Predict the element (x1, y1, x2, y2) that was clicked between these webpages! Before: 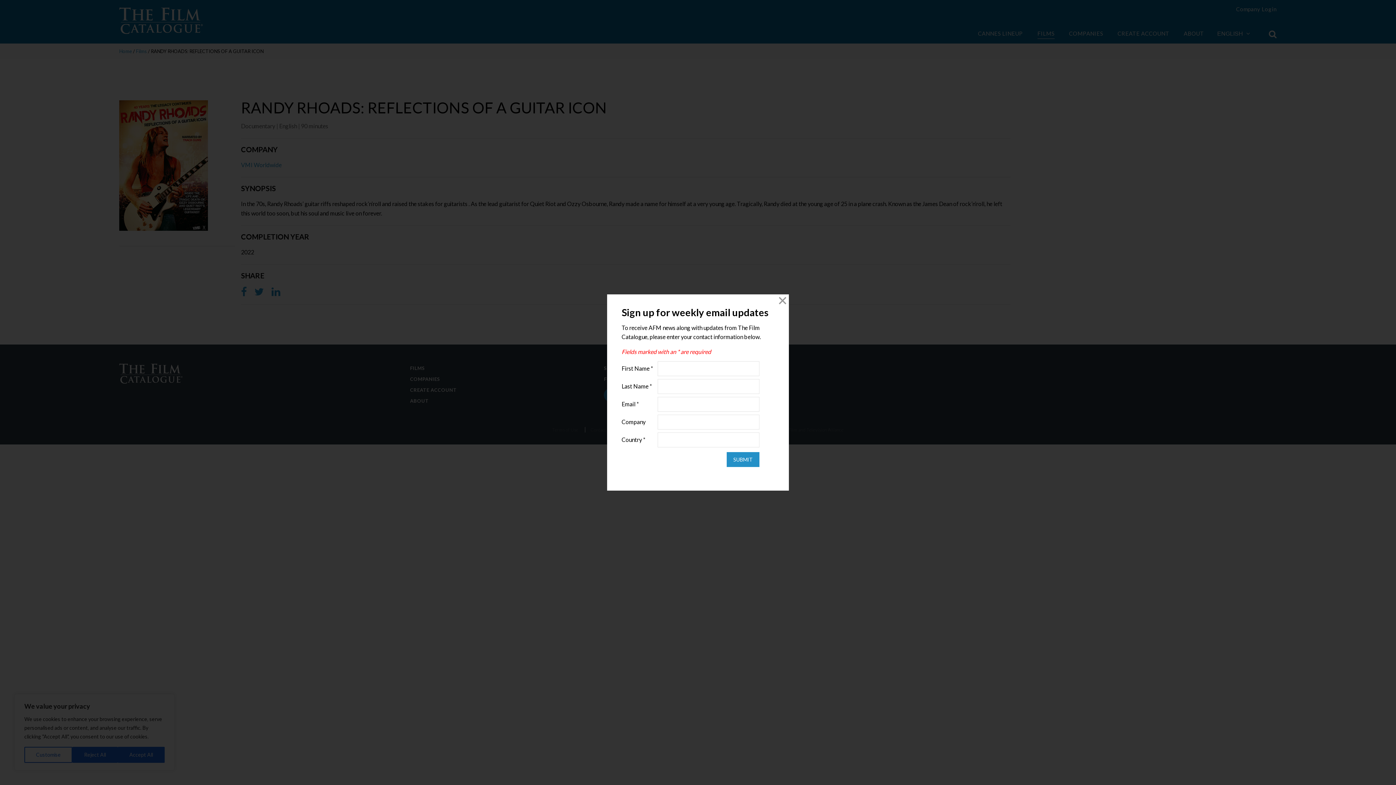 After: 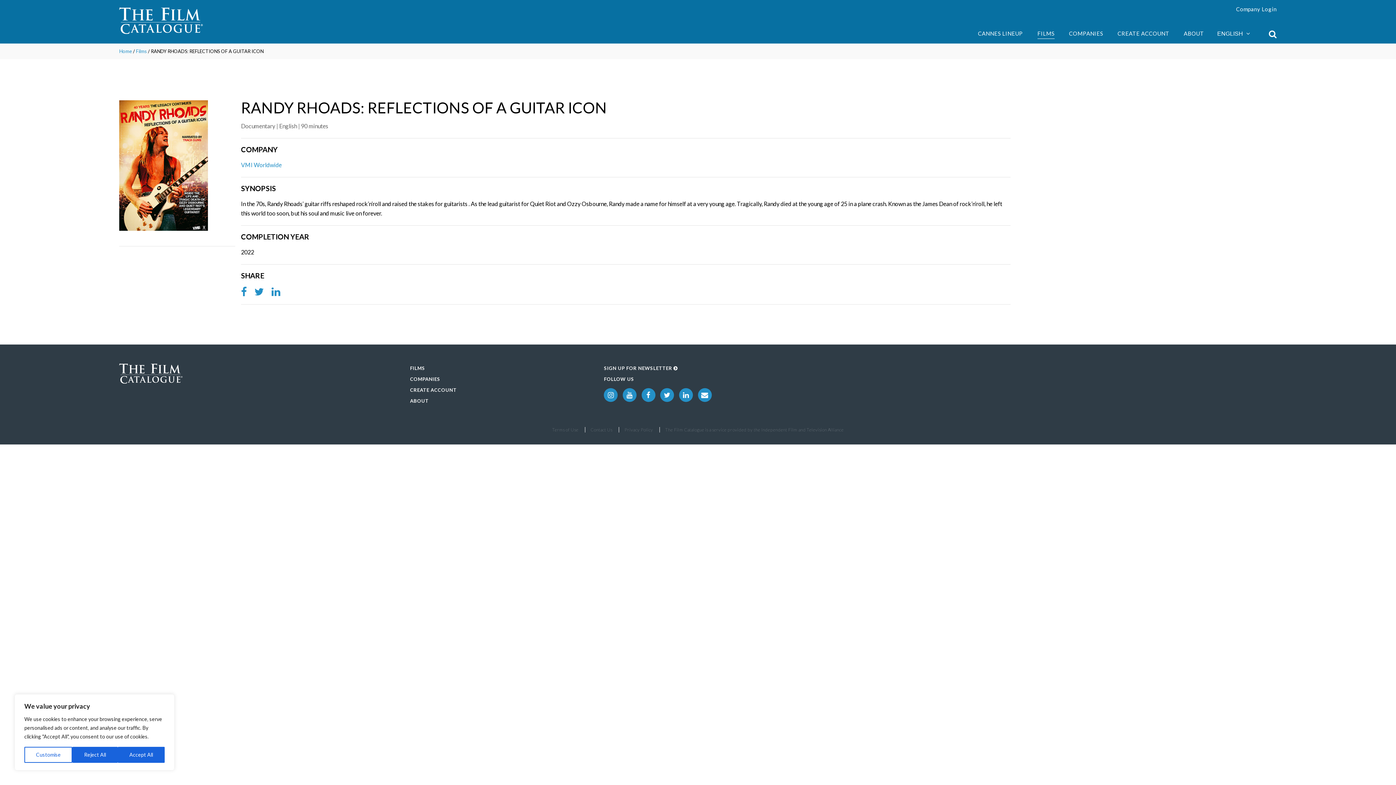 Action: label: Close bbox: (776, 294, 789, 307)